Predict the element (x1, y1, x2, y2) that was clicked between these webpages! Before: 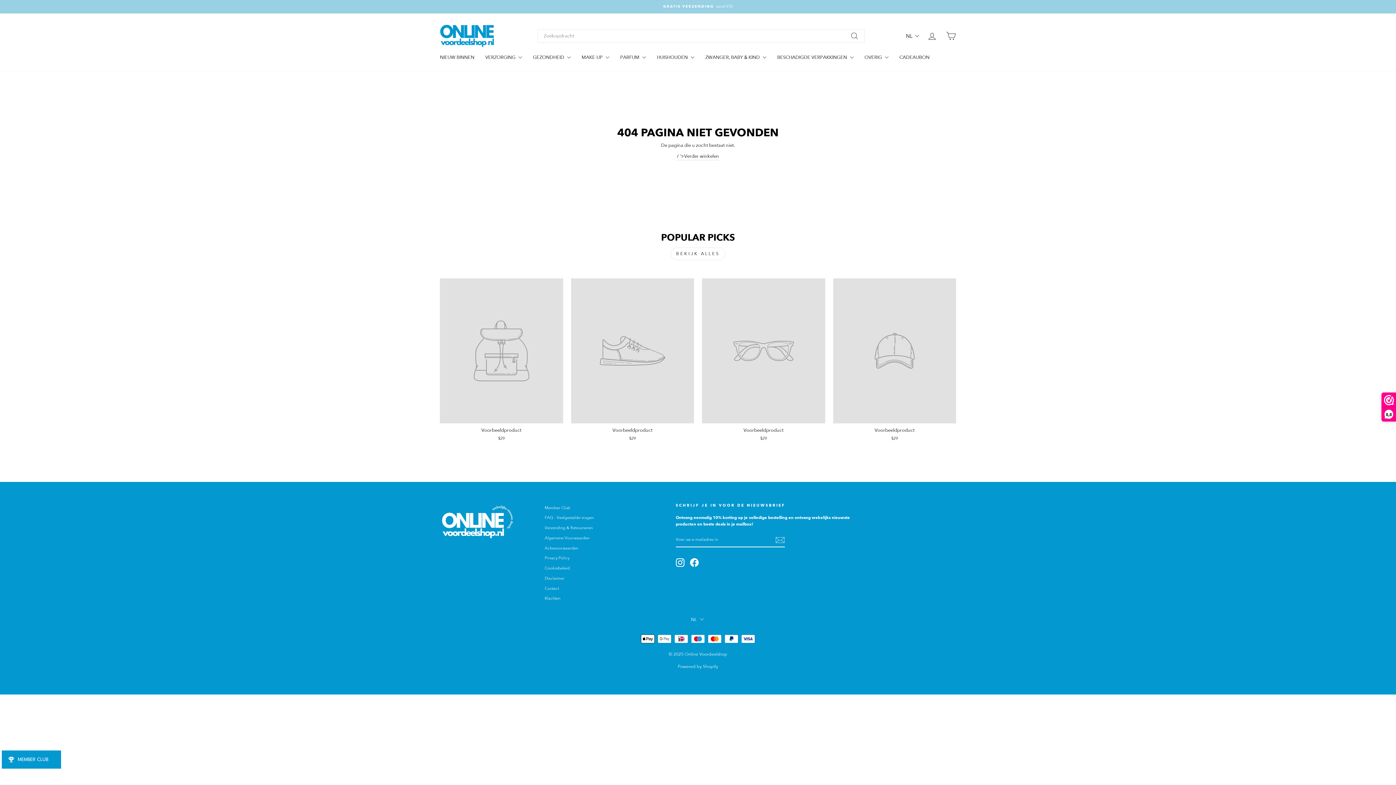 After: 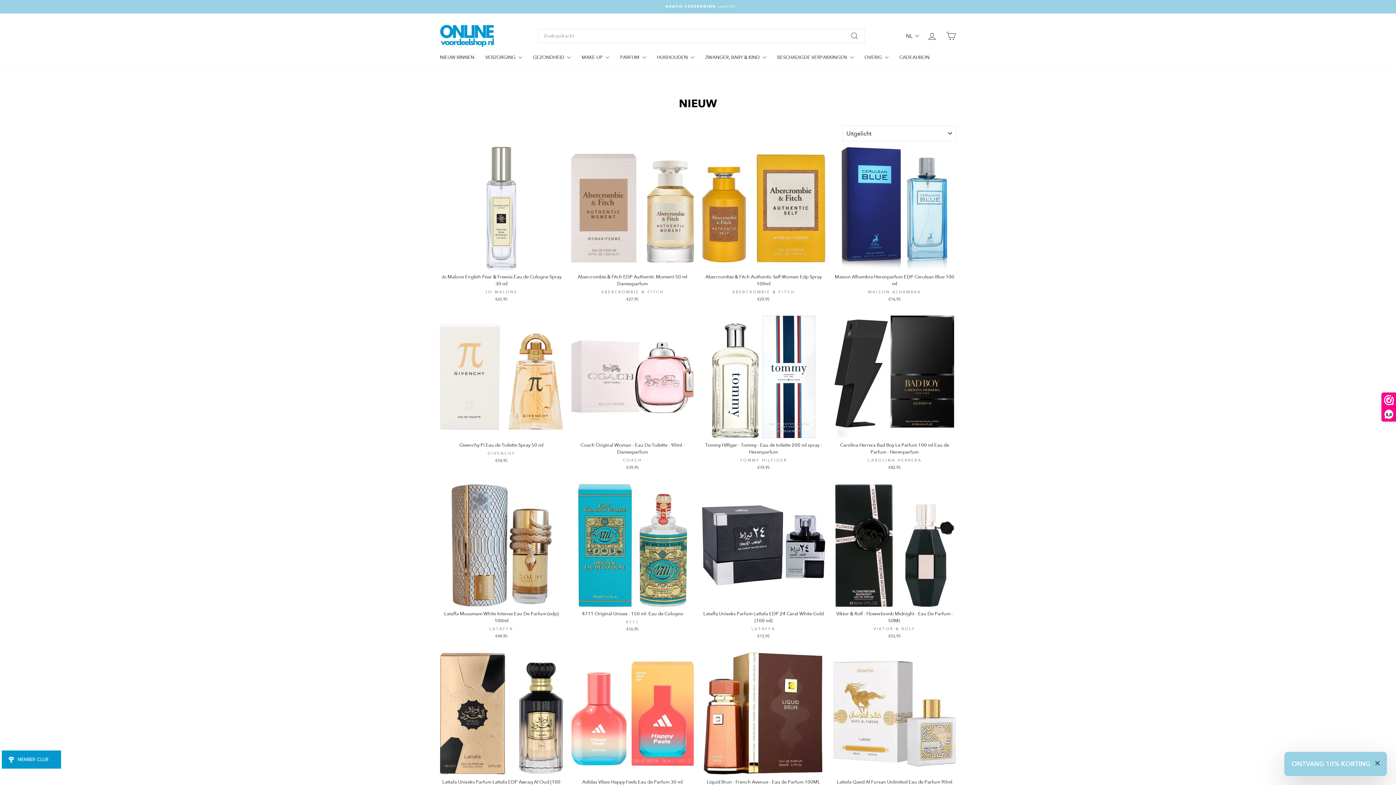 Action: bbox: (440, 50, 480, 63) label: NIEUW BINNEN